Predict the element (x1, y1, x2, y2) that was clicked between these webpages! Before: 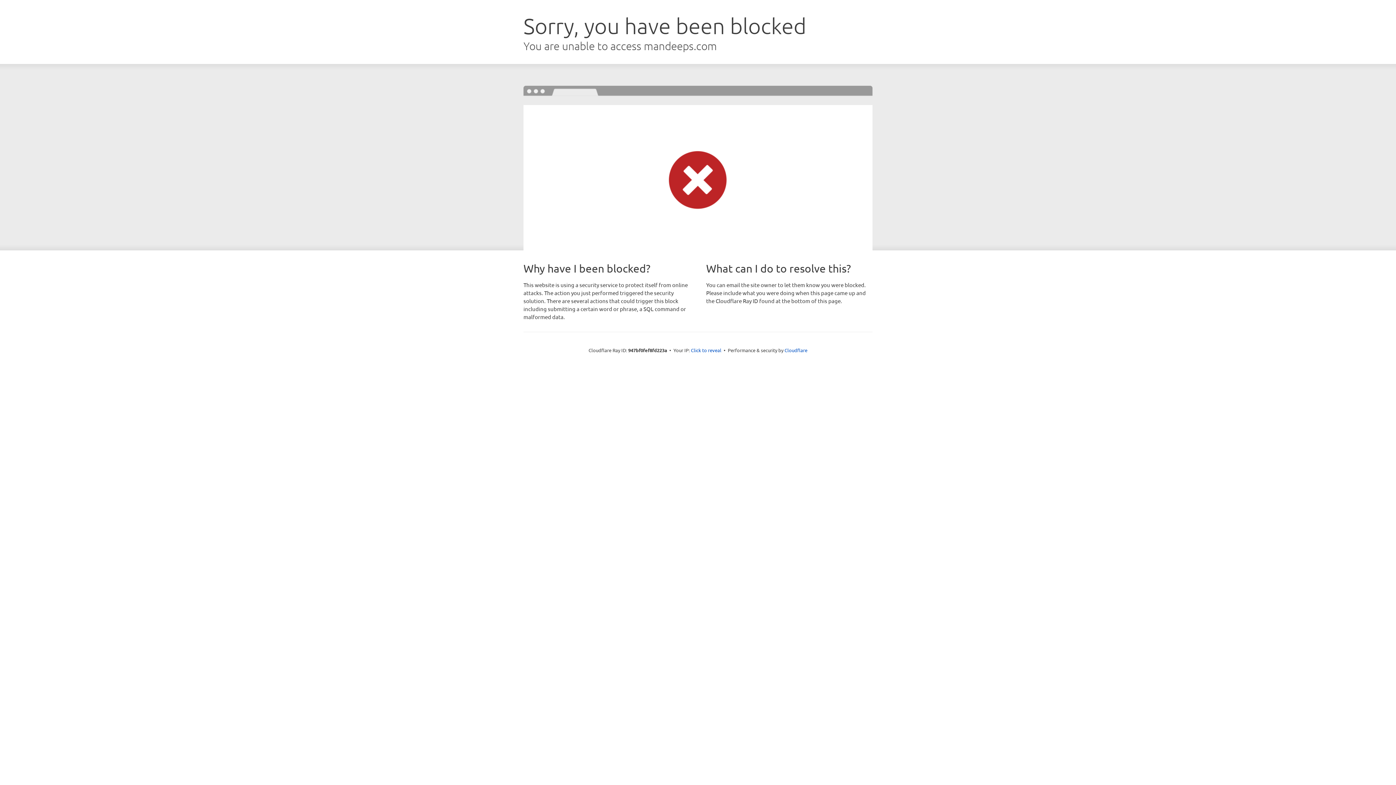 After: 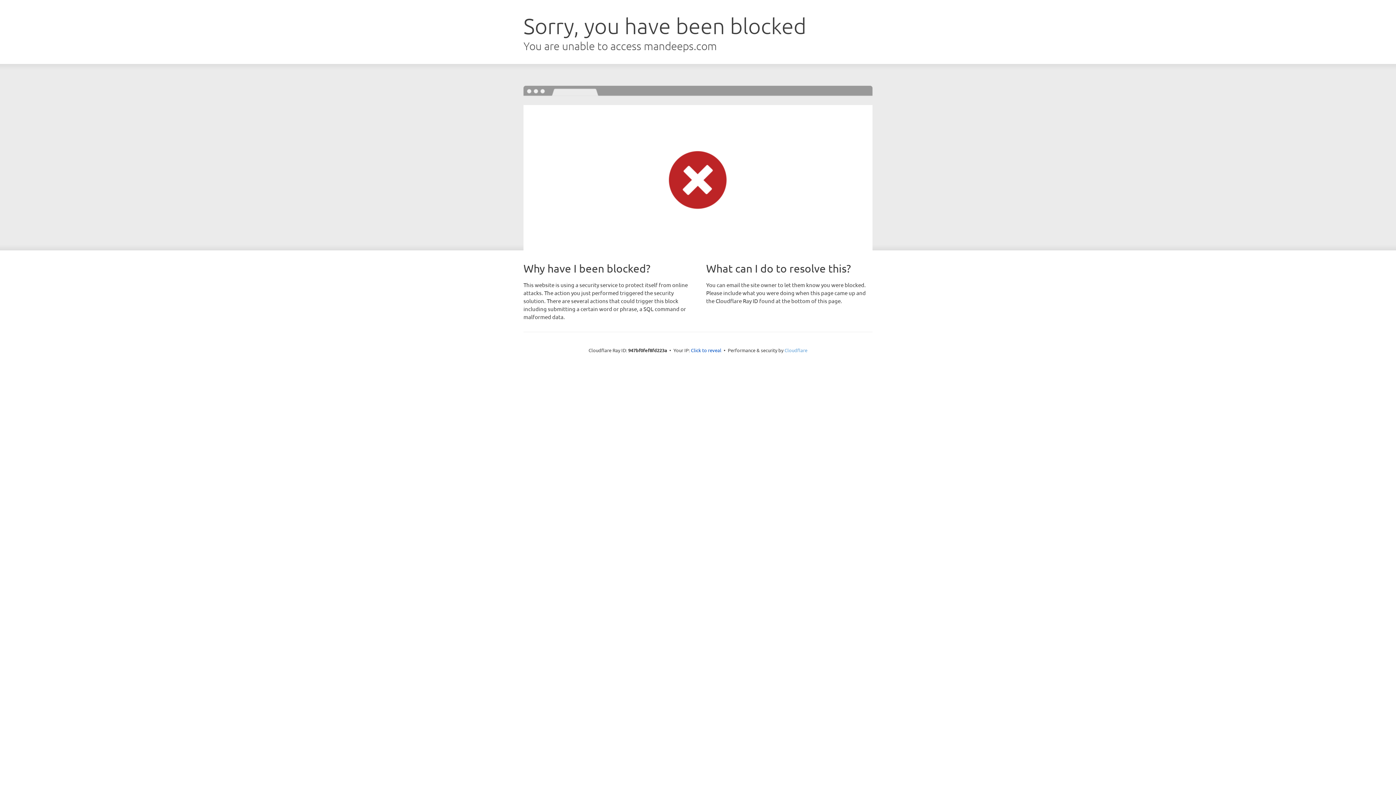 Action: label: Cloudflare bbox: (784, 347, 807, 353)